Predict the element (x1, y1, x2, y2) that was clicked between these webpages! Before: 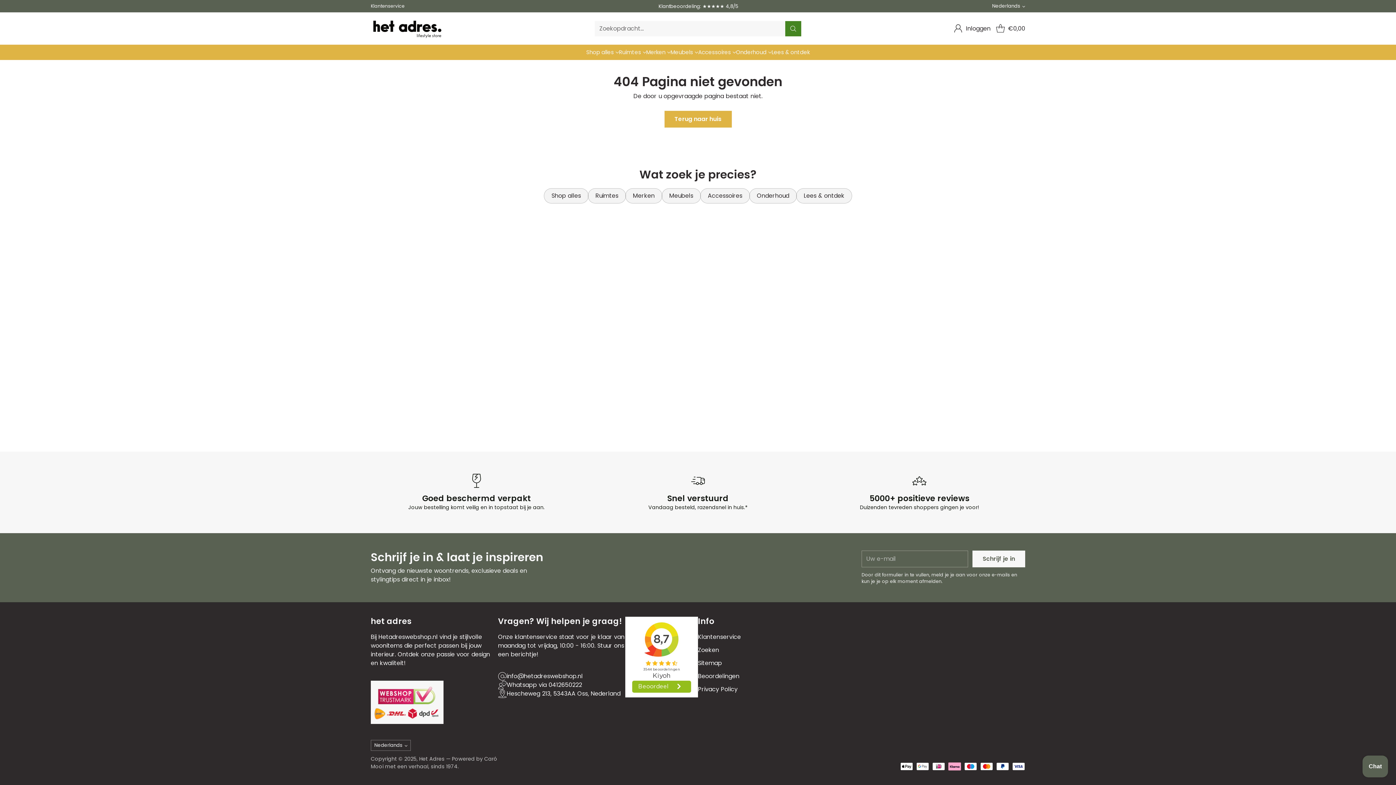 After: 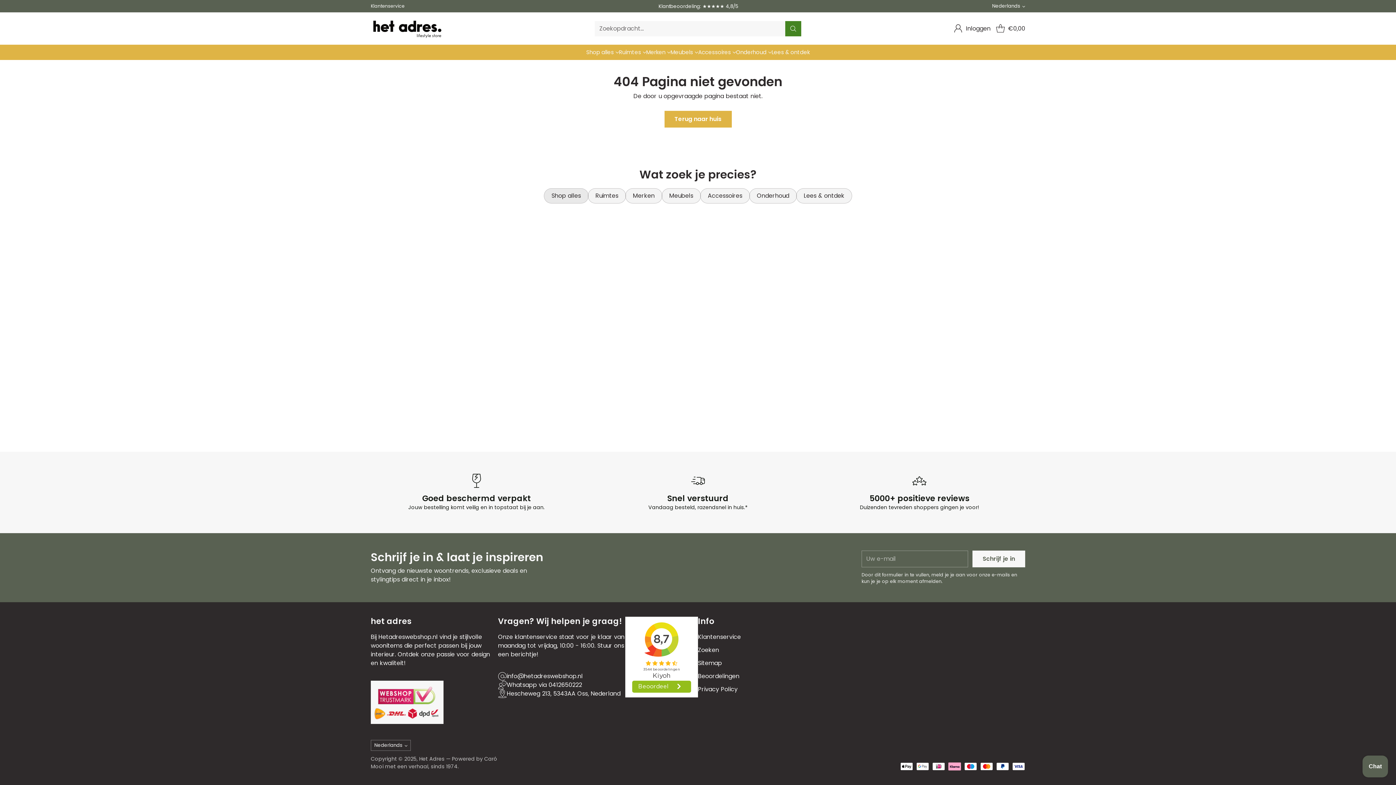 Action: label: Shop alles bbox: (544, 188, 588, 203)